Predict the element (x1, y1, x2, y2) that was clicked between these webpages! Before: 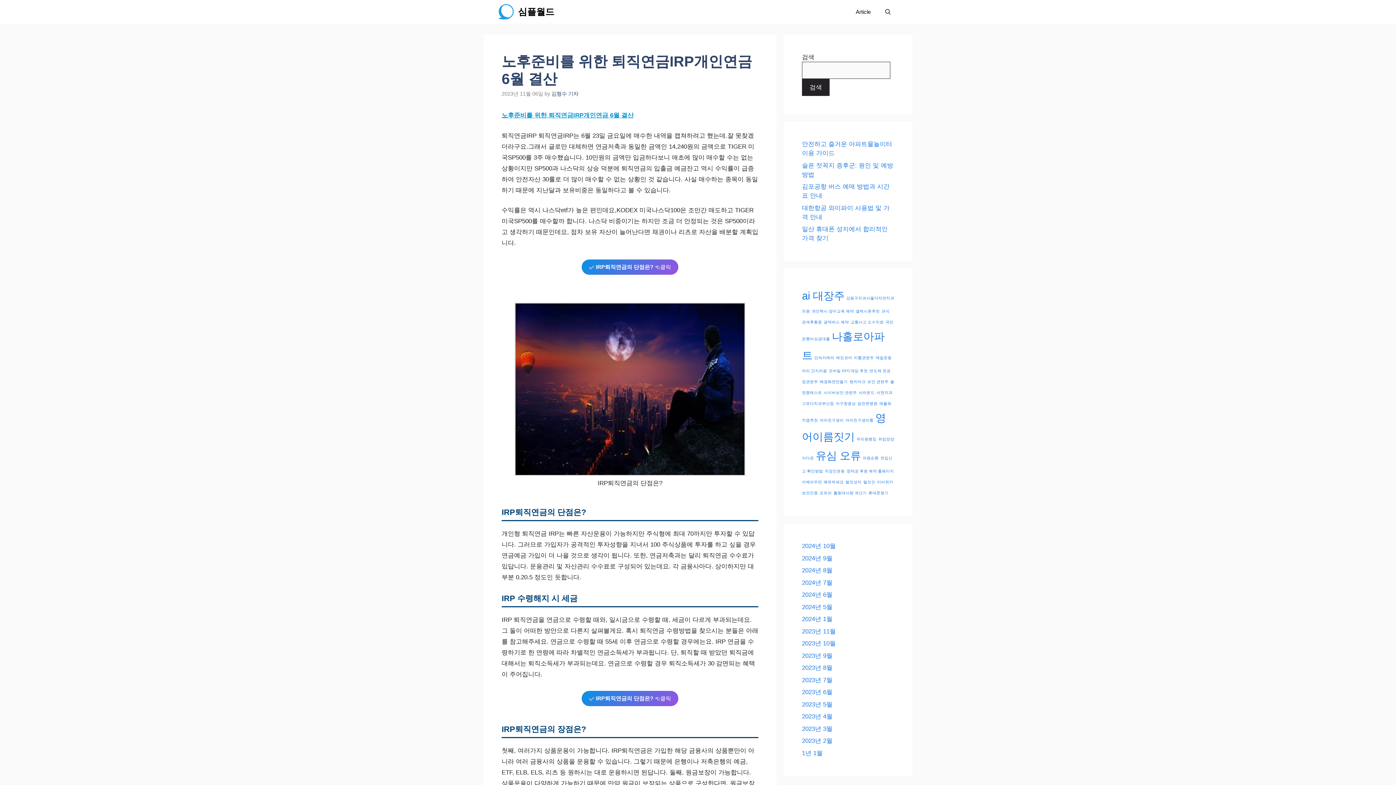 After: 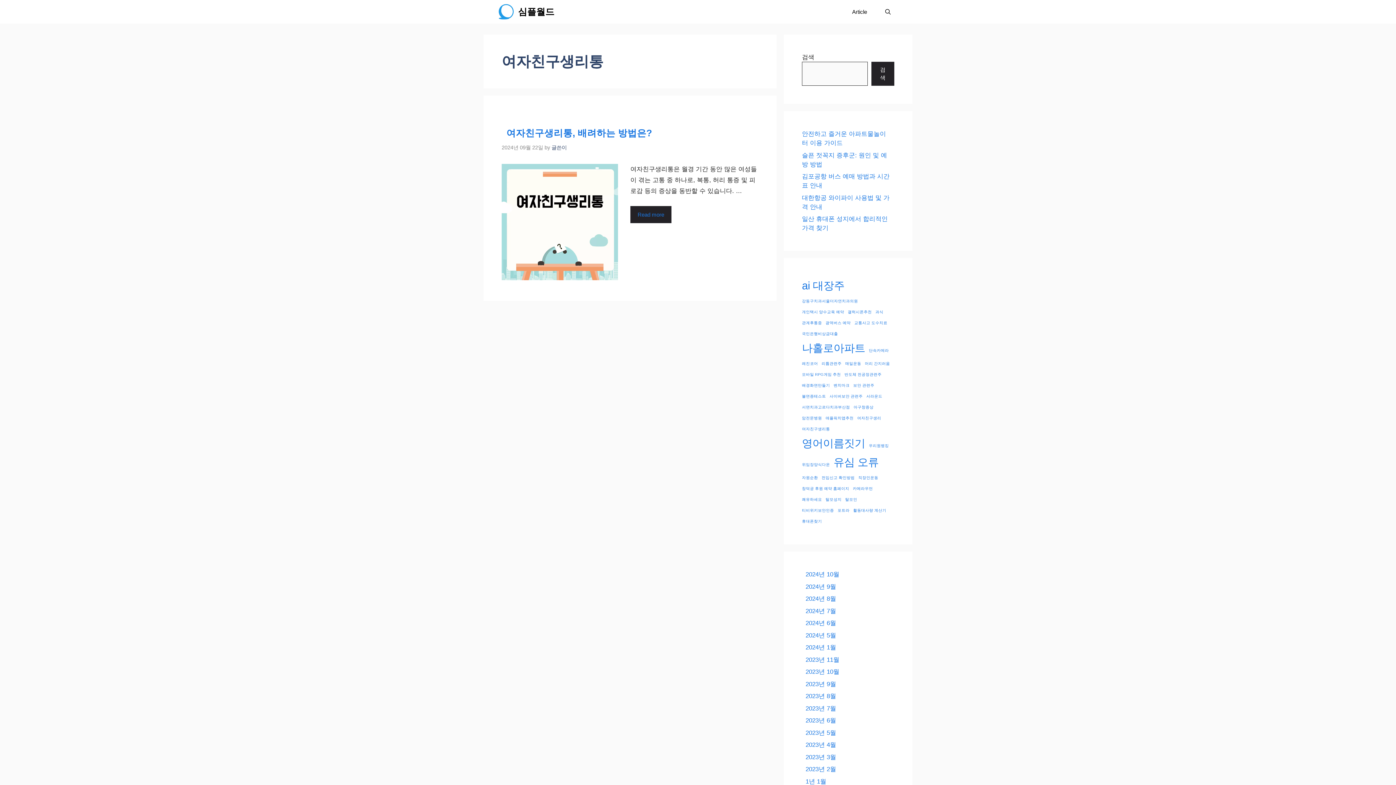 Action: bbox: (845, 418, 873, 422) label: 여자친구생리통 (1 아이템)